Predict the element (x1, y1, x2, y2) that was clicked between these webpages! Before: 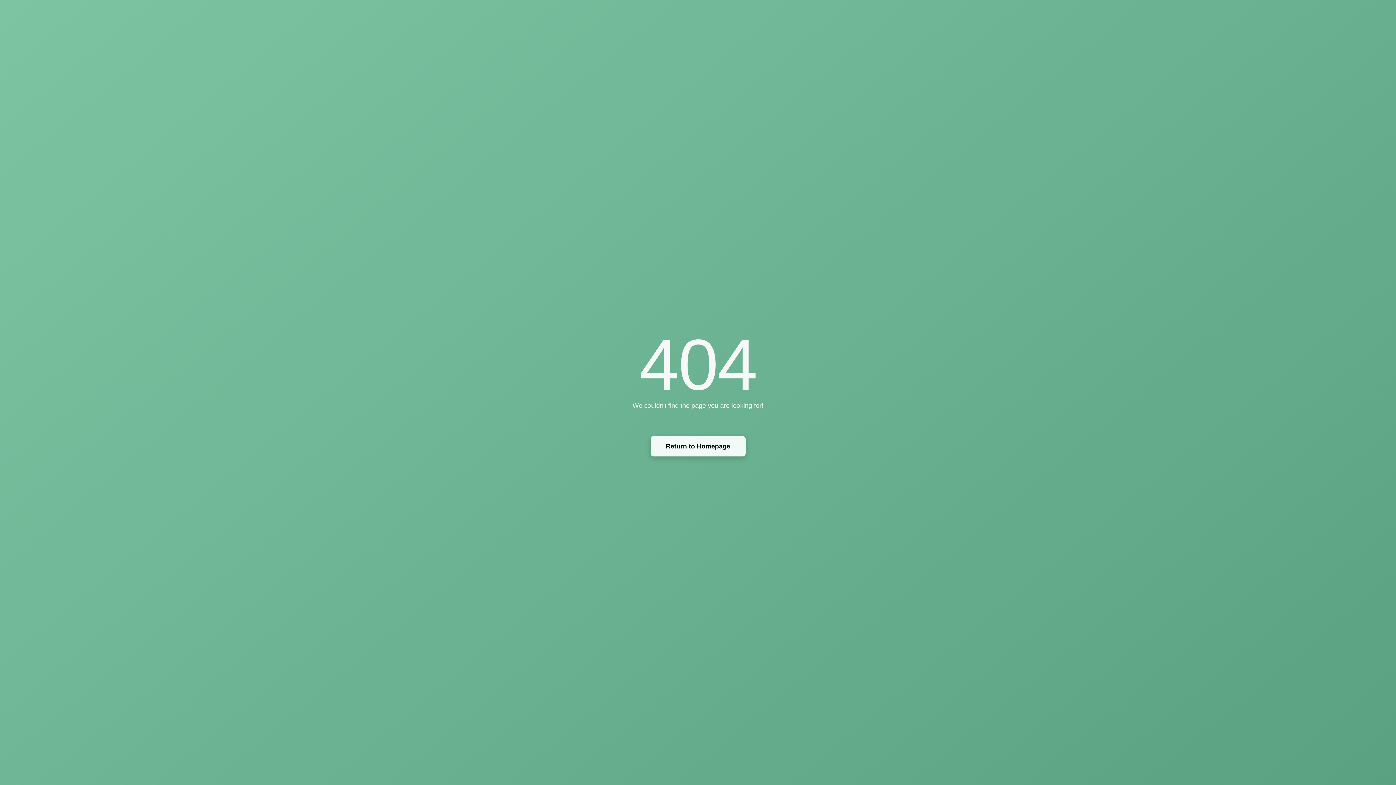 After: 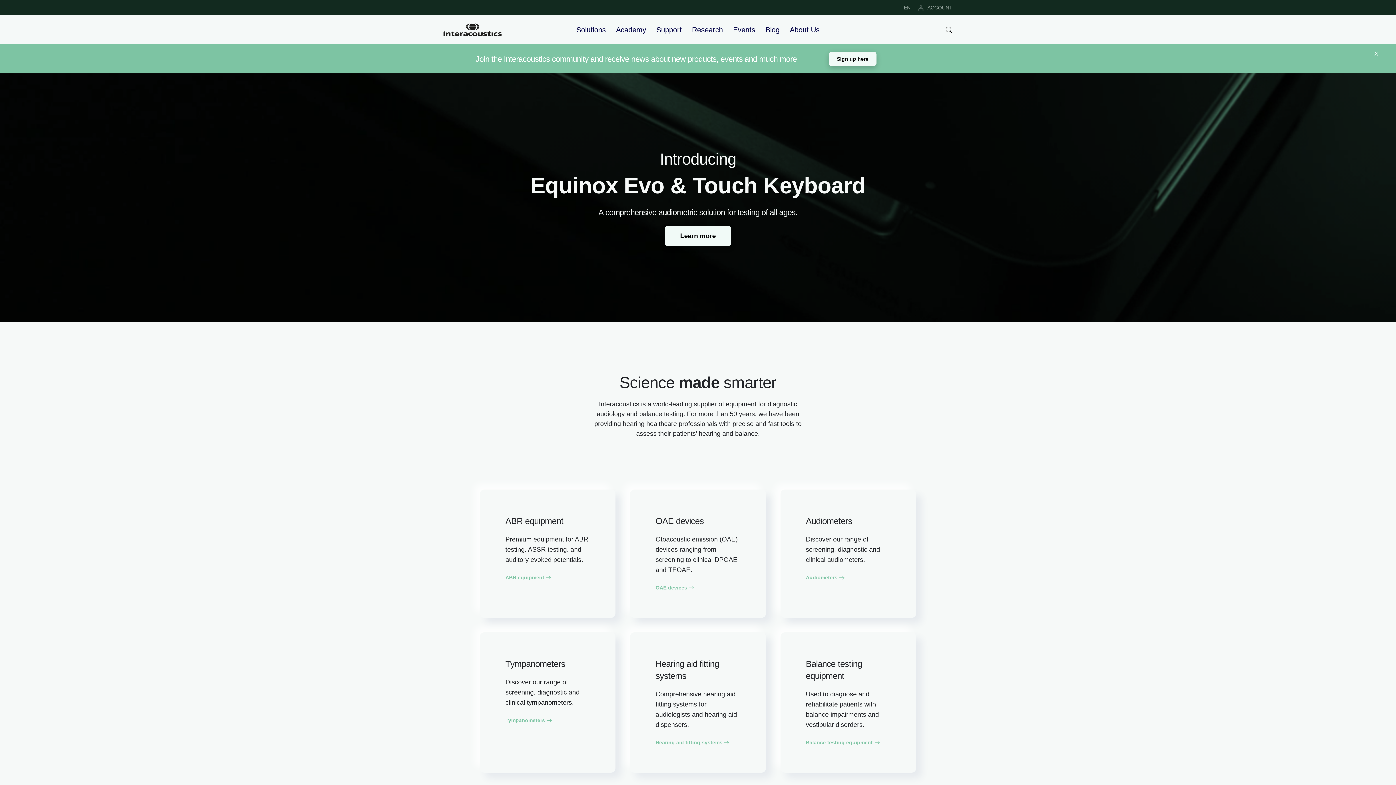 Action: bbox: (650, 436, 745, 456) label: Return to Homepage